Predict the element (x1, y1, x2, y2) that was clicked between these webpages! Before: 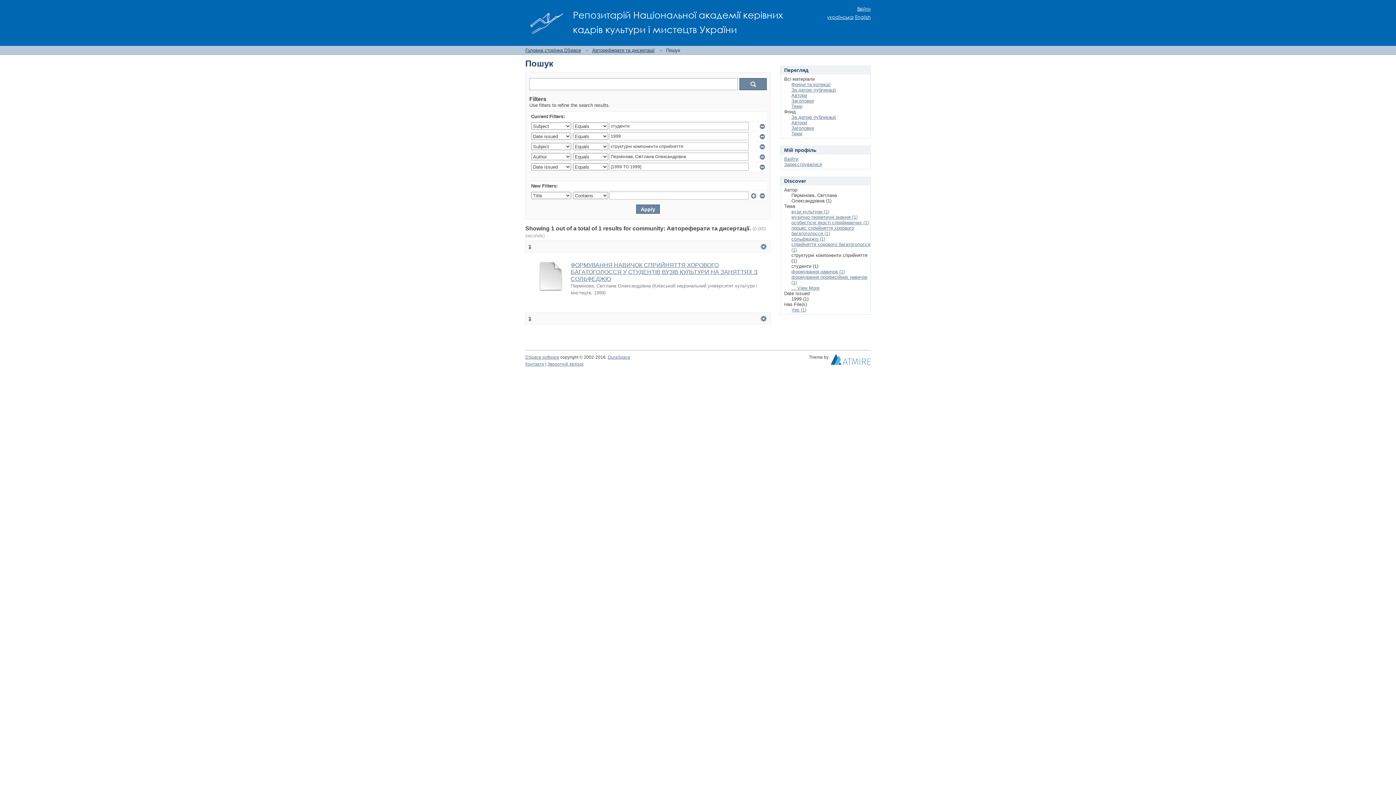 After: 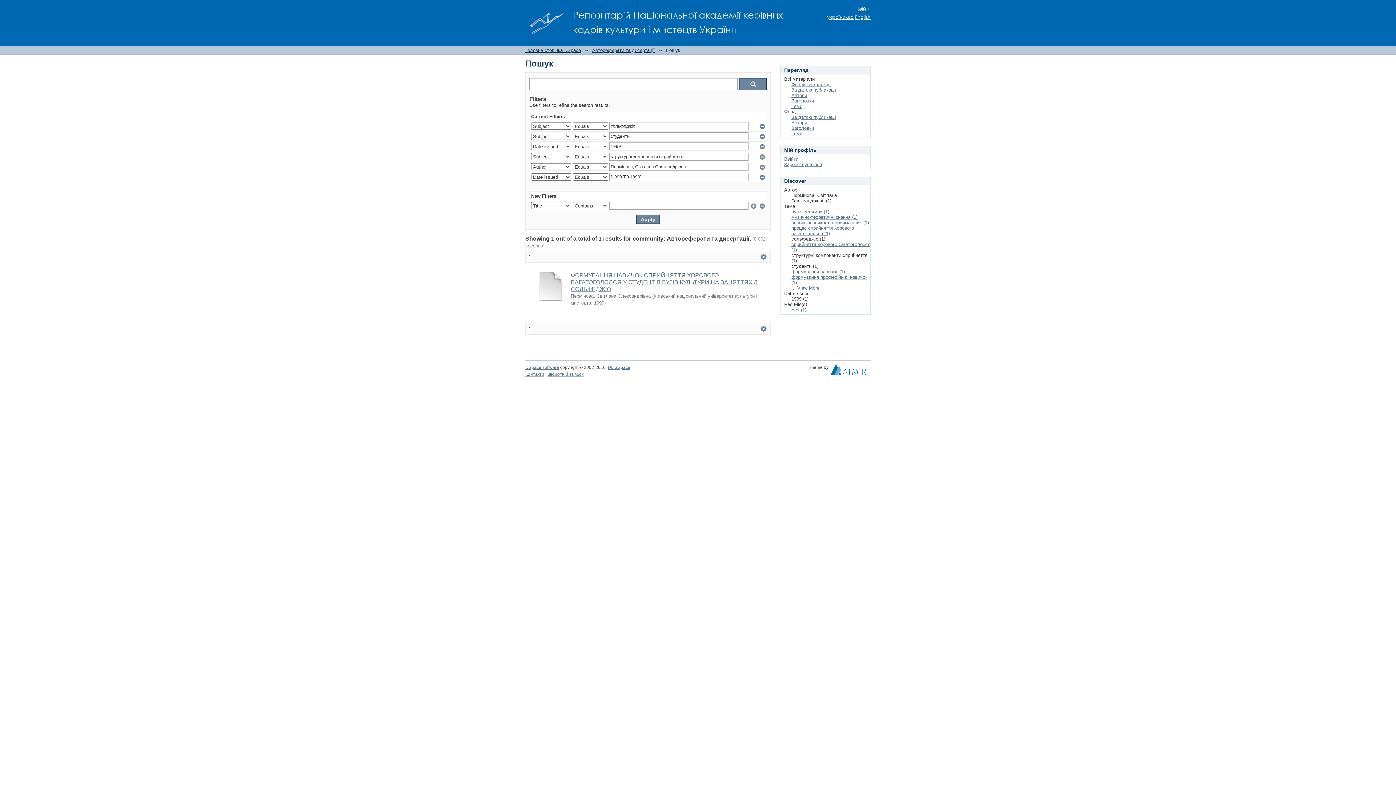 Action: label: сольфеджіо (1) bbox: (791, 236, 825, 241)